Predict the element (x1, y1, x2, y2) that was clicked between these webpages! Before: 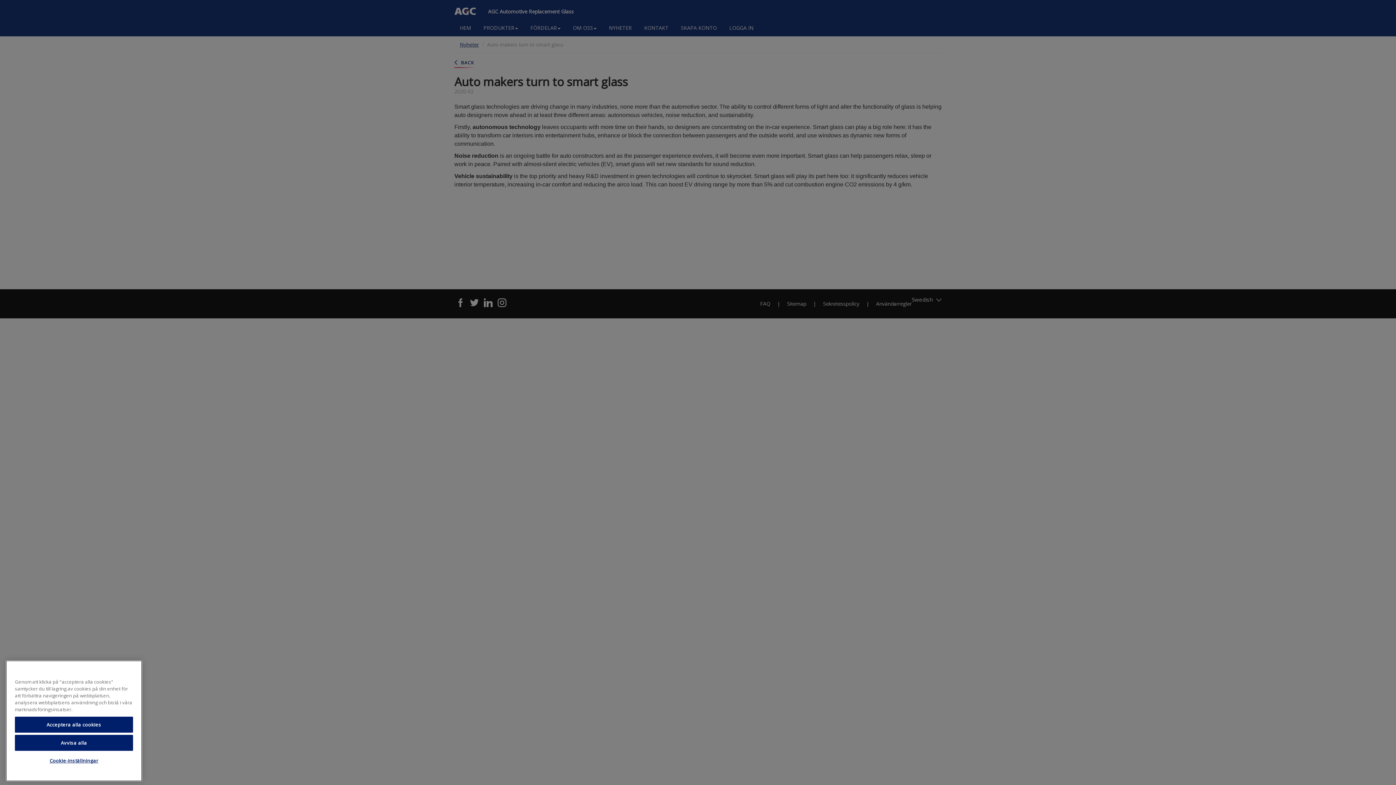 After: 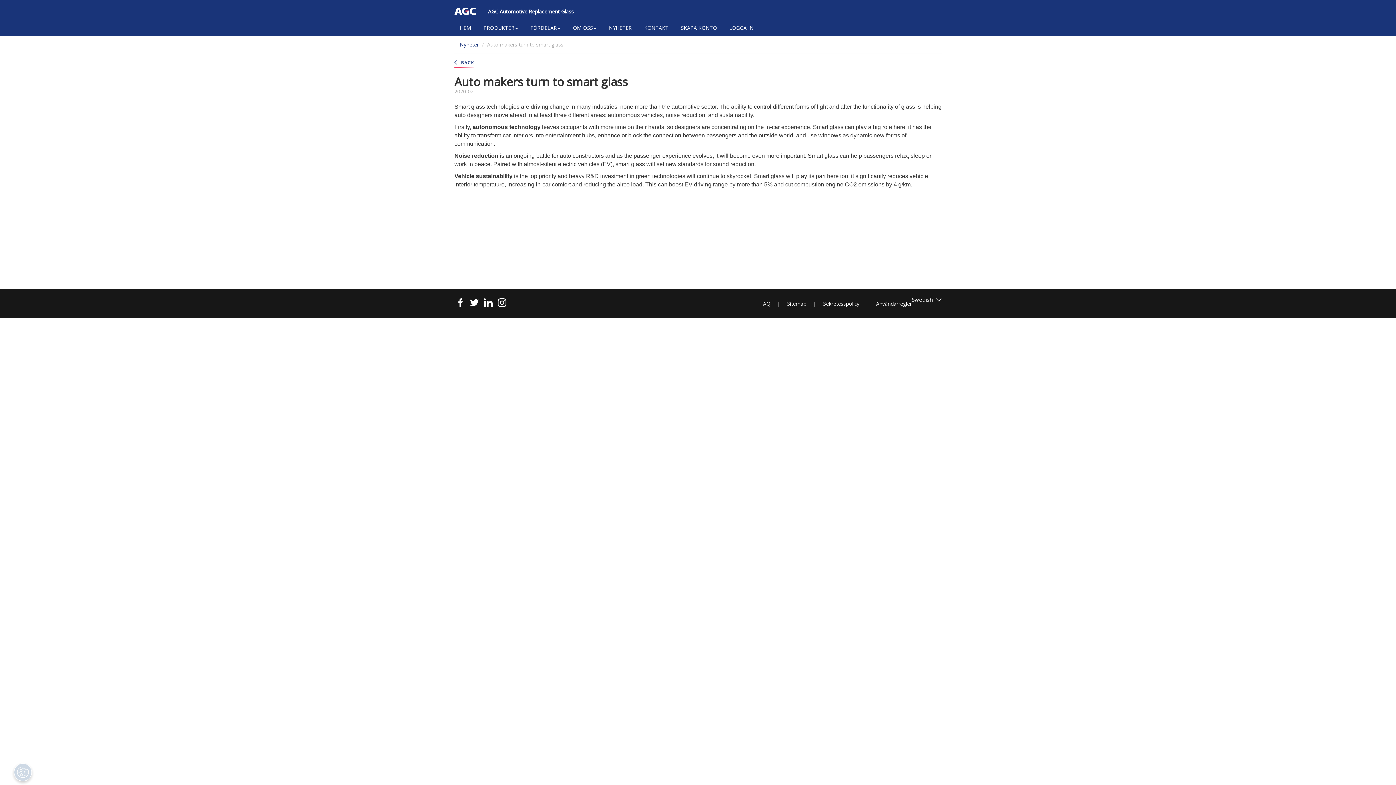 Action: label: Acceptera alla cookies bbox: (14, 741, 133, 757)